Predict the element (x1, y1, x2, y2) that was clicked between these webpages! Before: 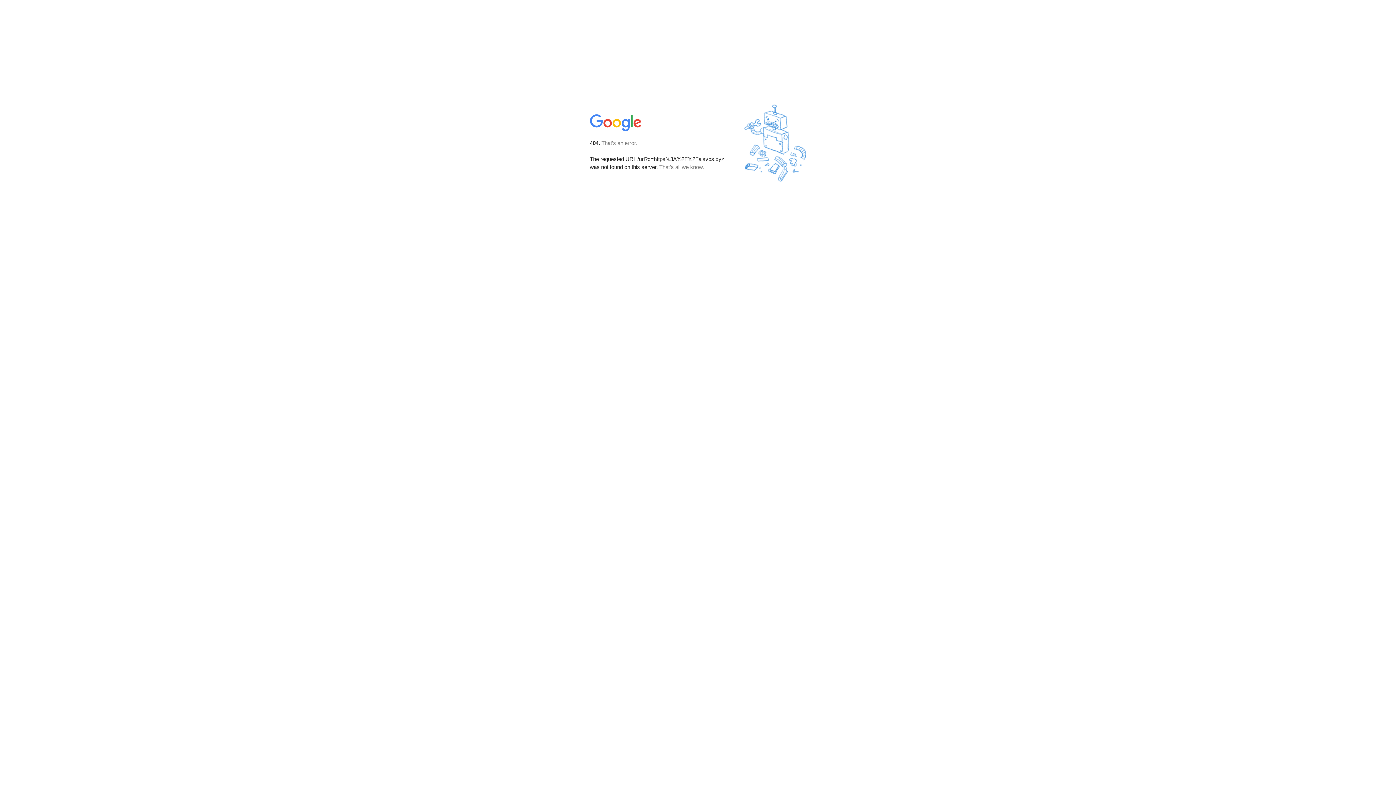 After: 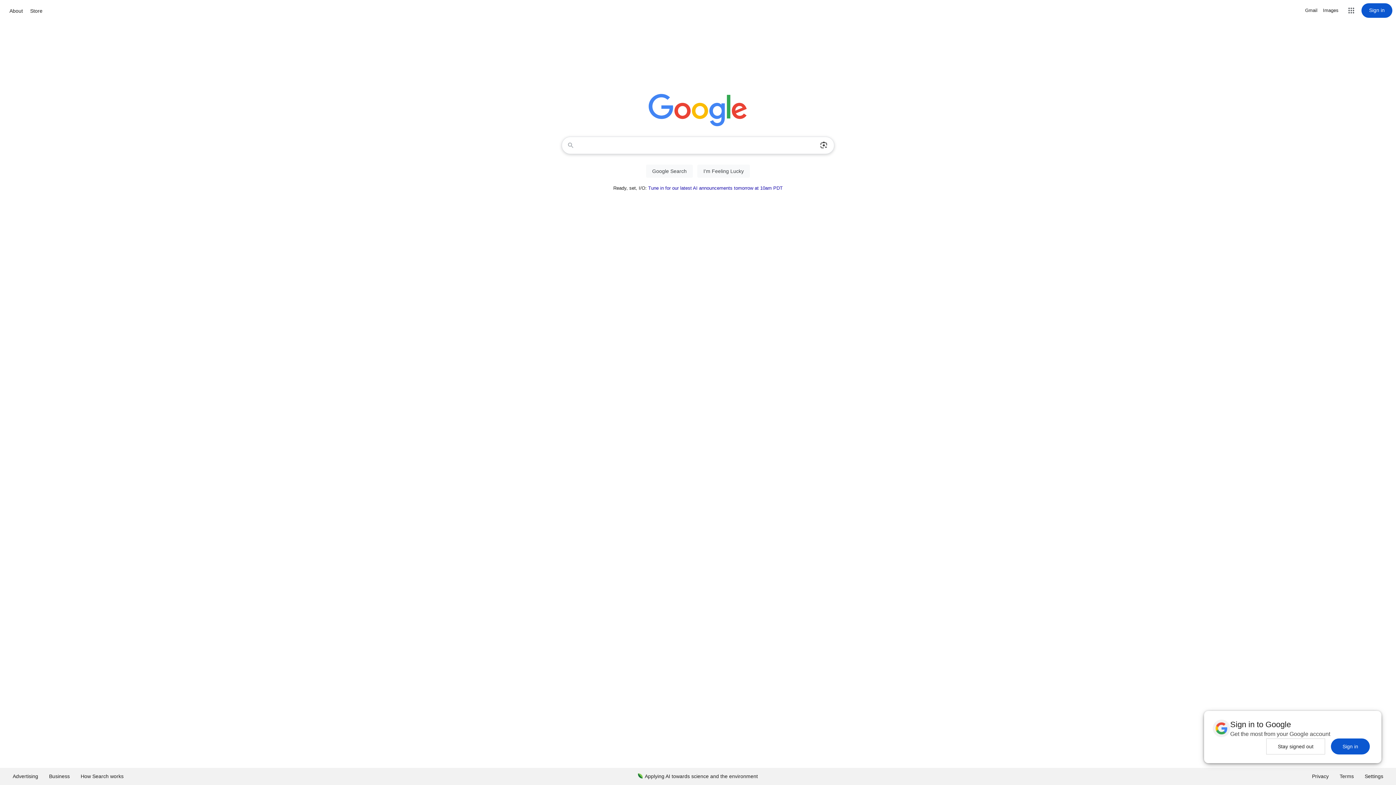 Action: bbox: (590, 127, 642, 134)